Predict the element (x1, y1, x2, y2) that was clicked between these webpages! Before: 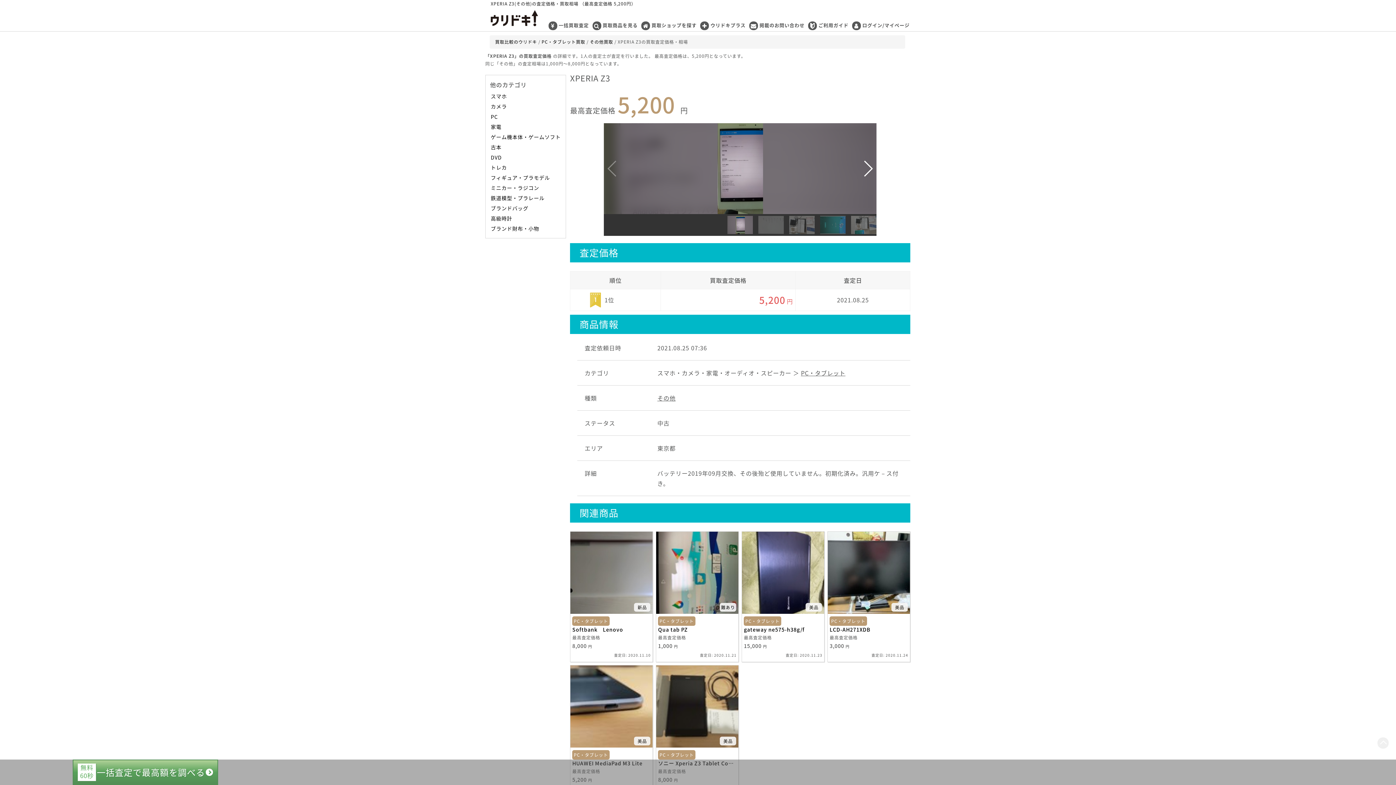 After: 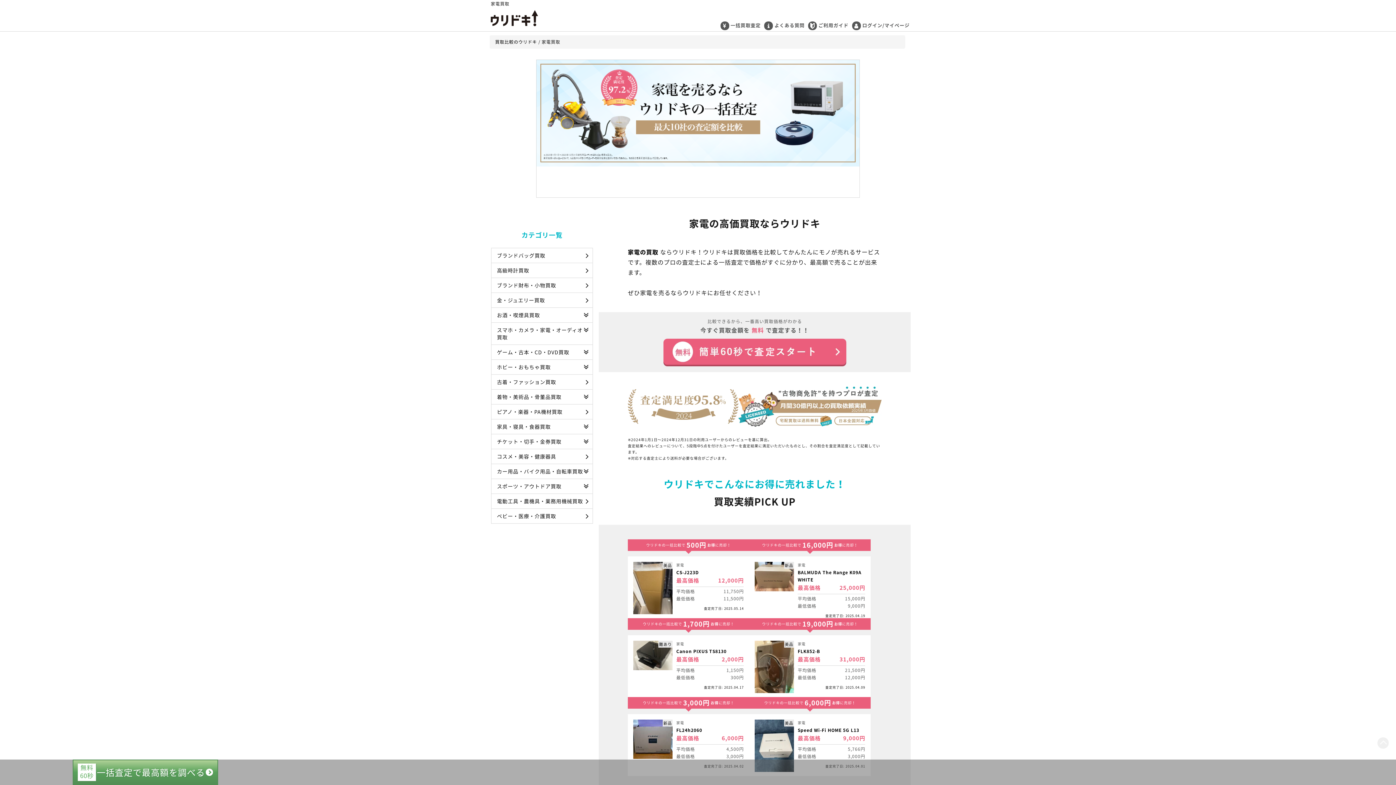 Action: bbox: (490, 123, 501, 130) label: 家電